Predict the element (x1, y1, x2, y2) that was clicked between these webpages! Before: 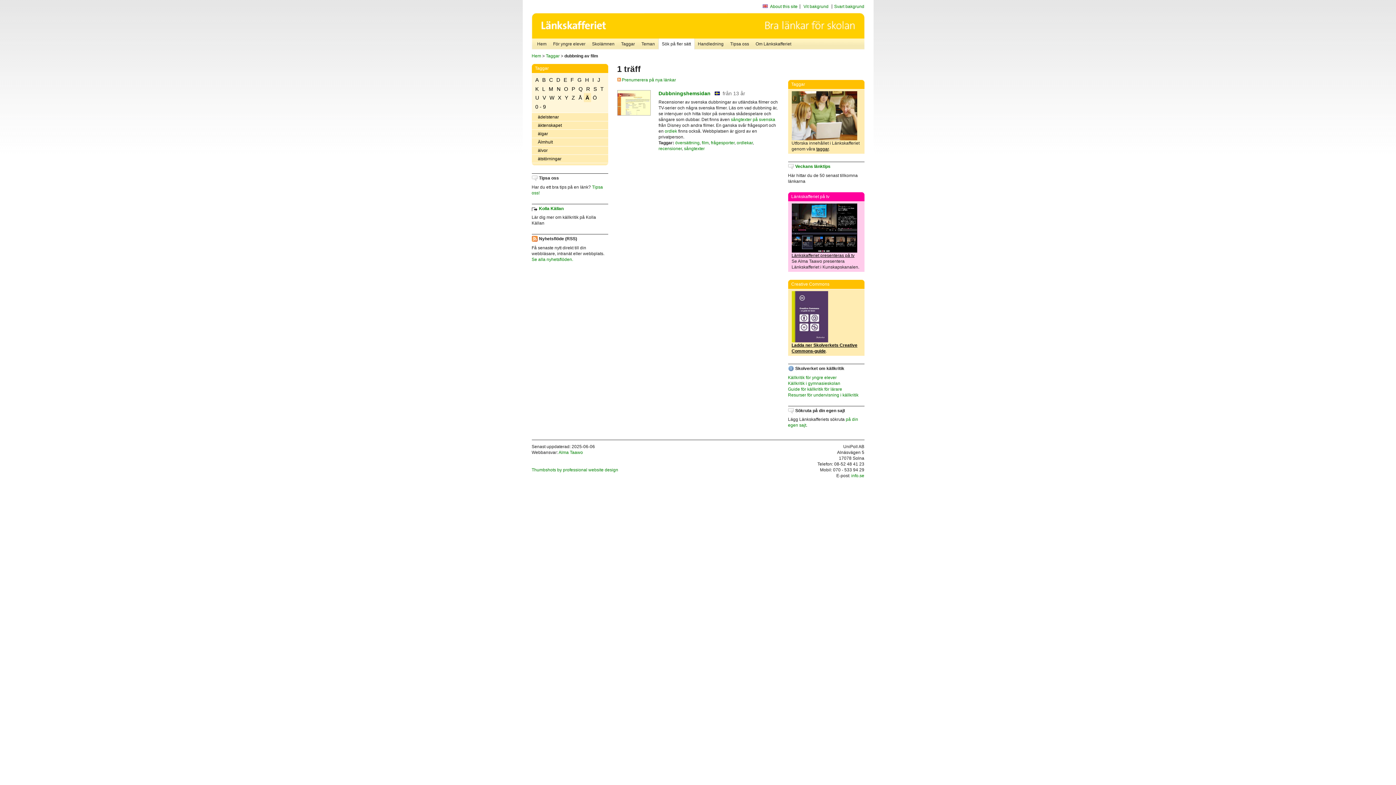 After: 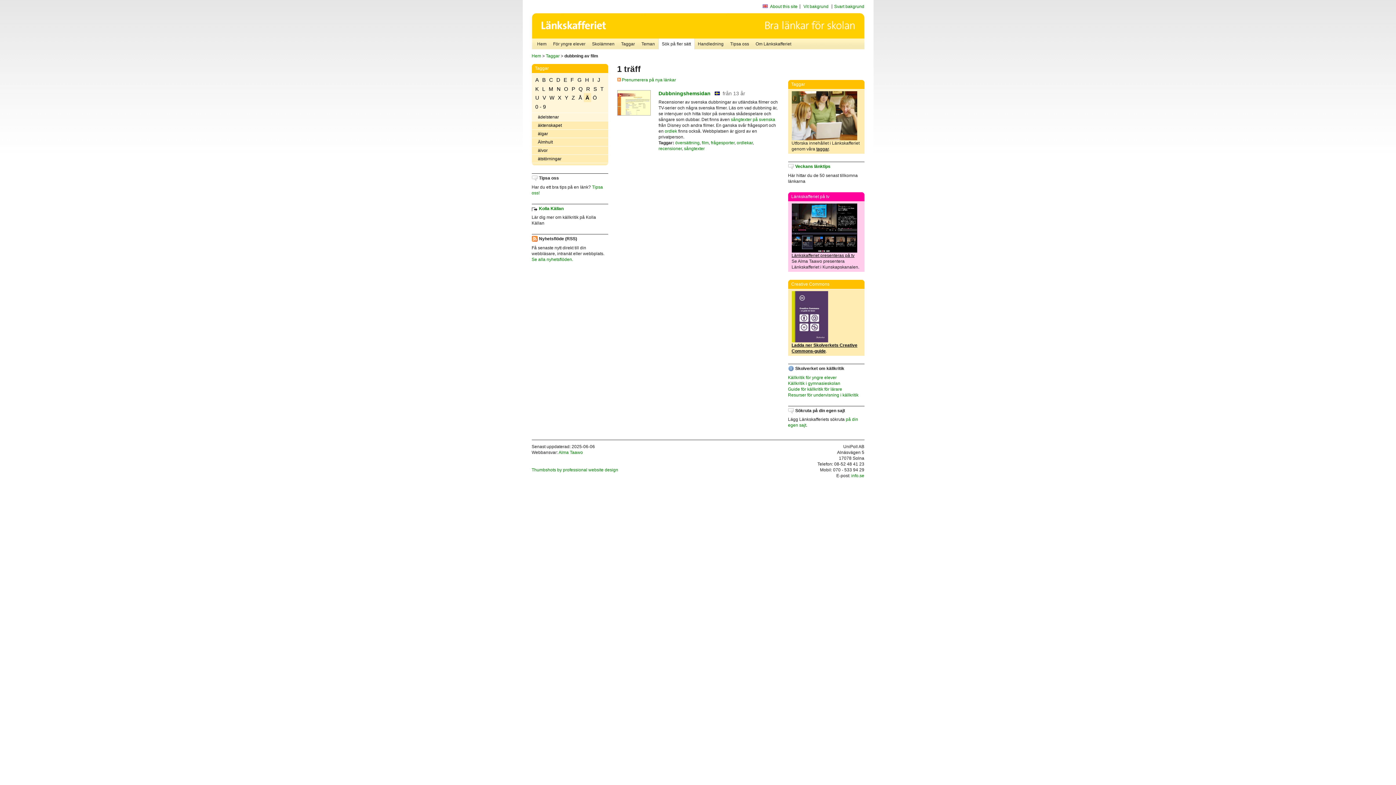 Action: label: ädelstenar bbox: (531, 113, 608, 121)